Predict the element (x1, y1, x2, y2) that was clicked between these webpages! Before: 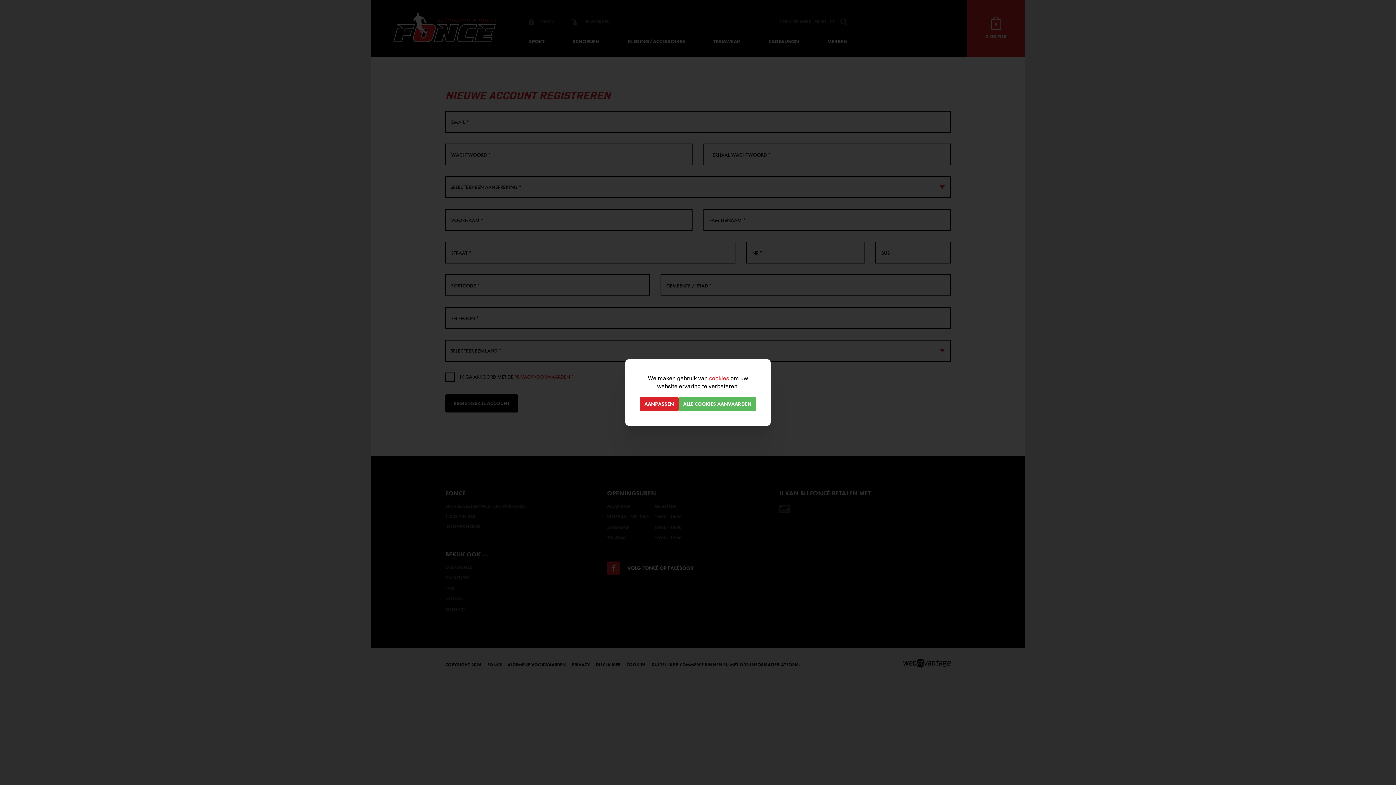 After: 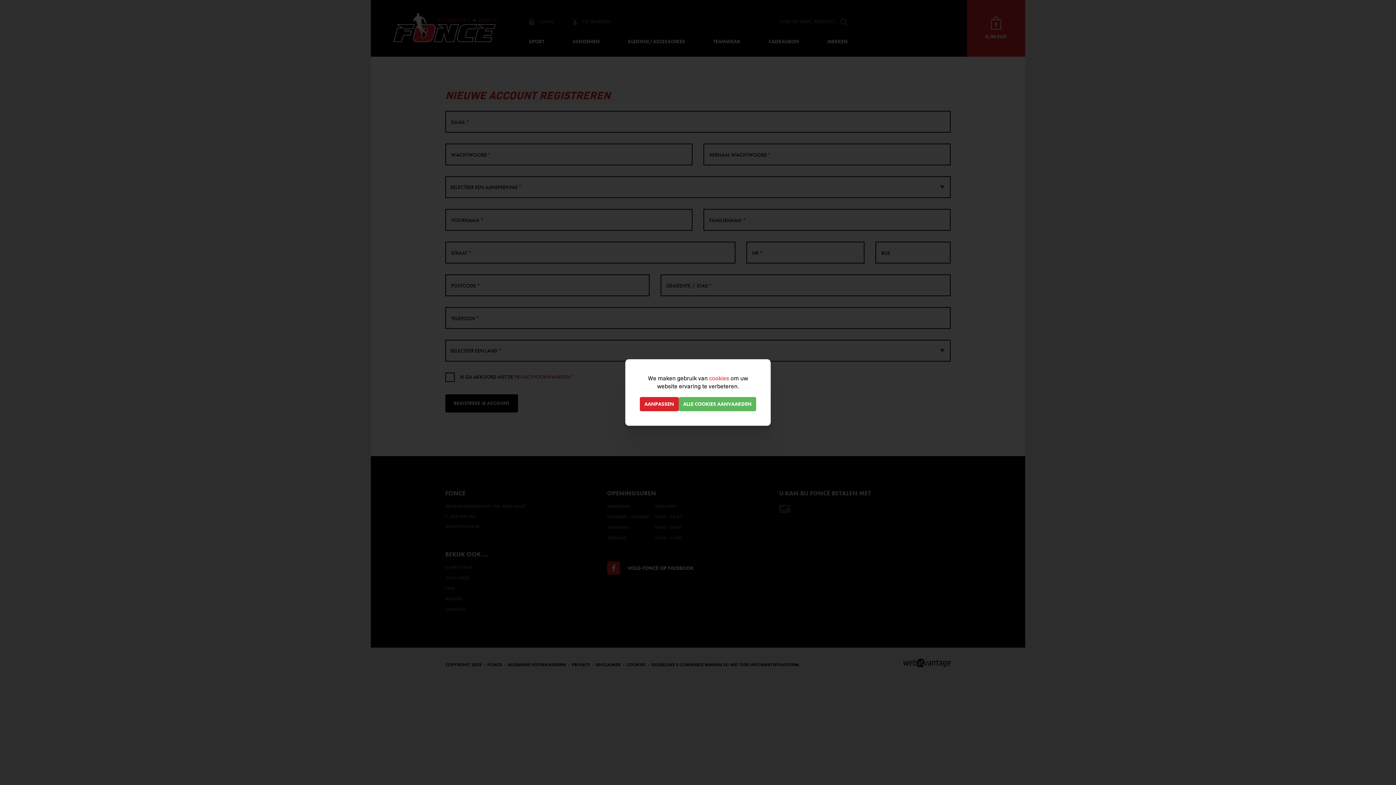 Action: label: cookies bbox: (709, 374, 729, 382)